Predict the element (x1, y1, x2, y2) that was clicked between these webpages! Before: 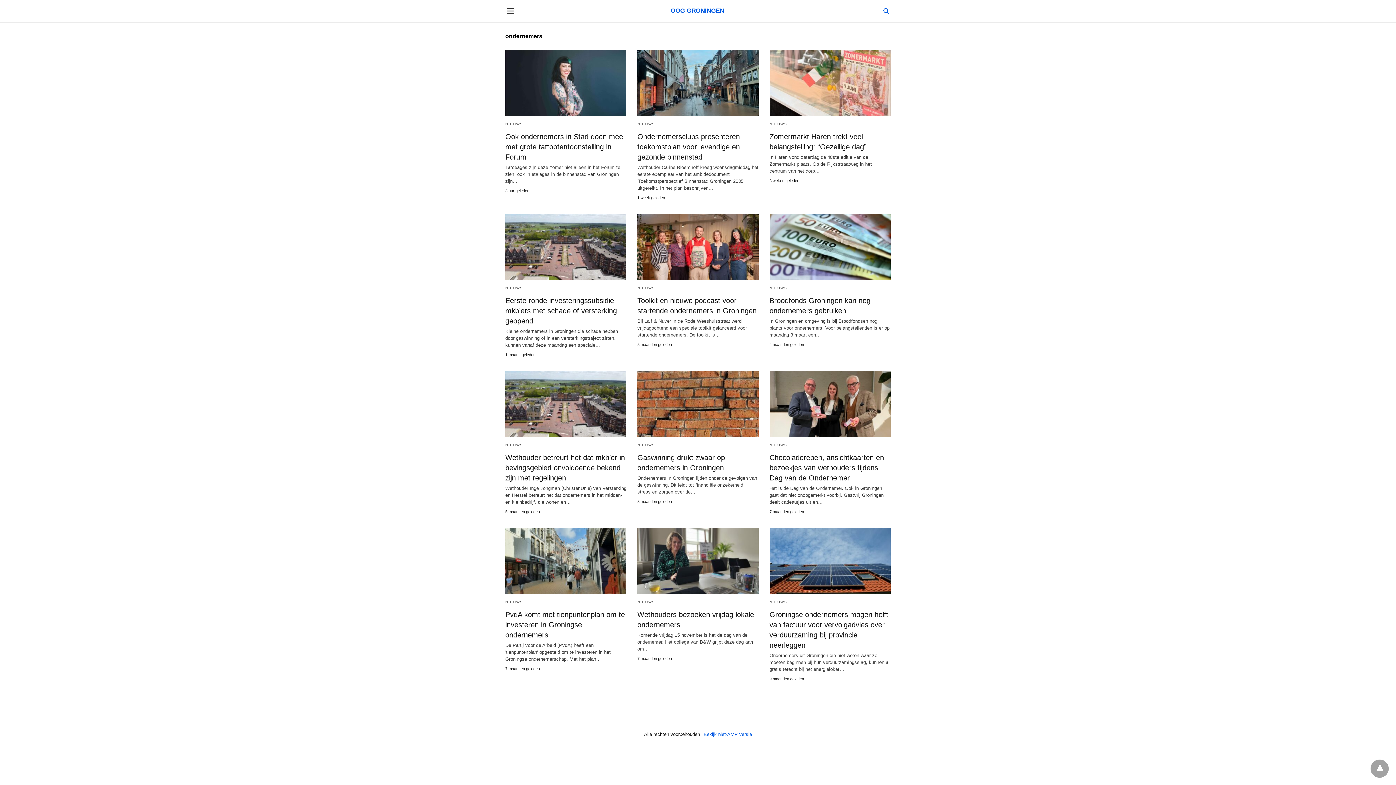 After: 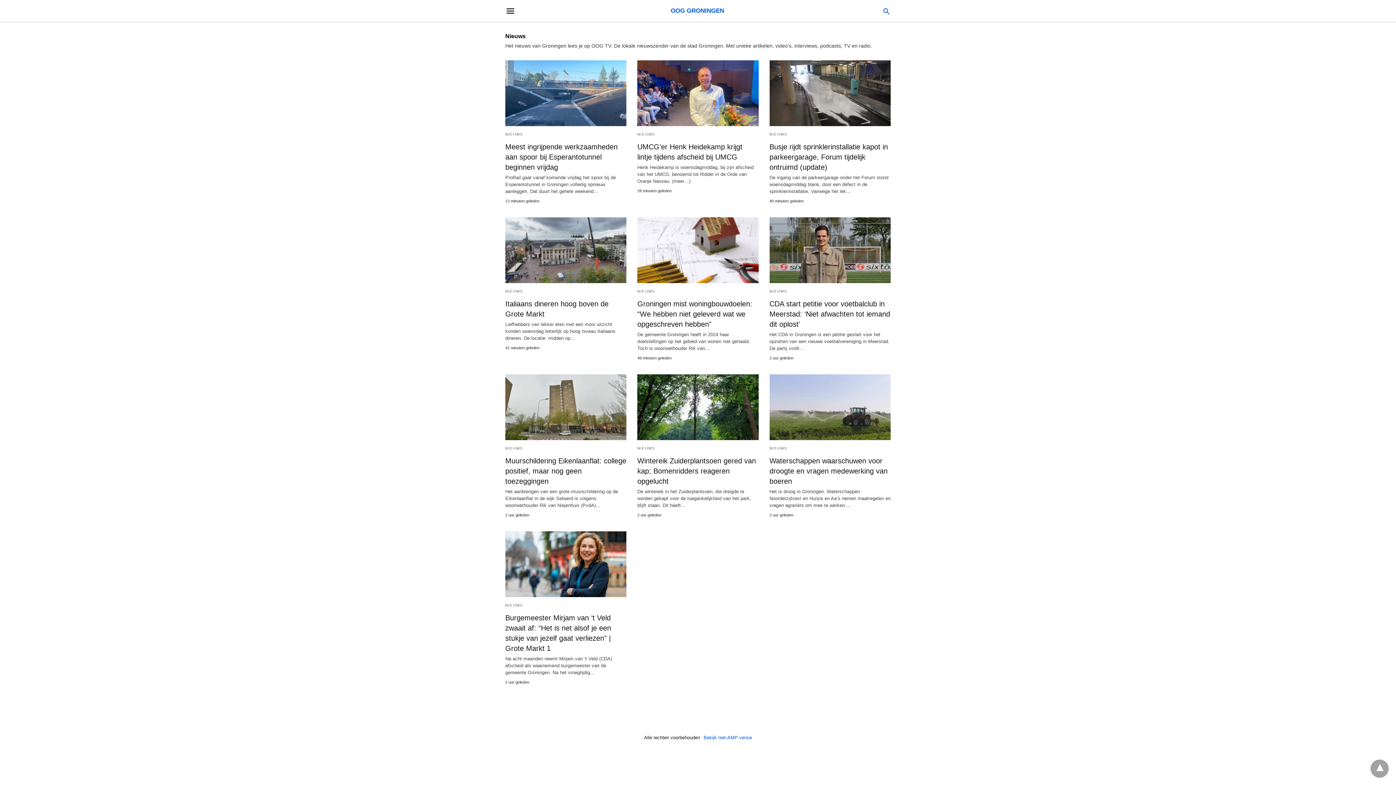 Action: label: NIEUWS bbox: (505, 286, 523, 290)